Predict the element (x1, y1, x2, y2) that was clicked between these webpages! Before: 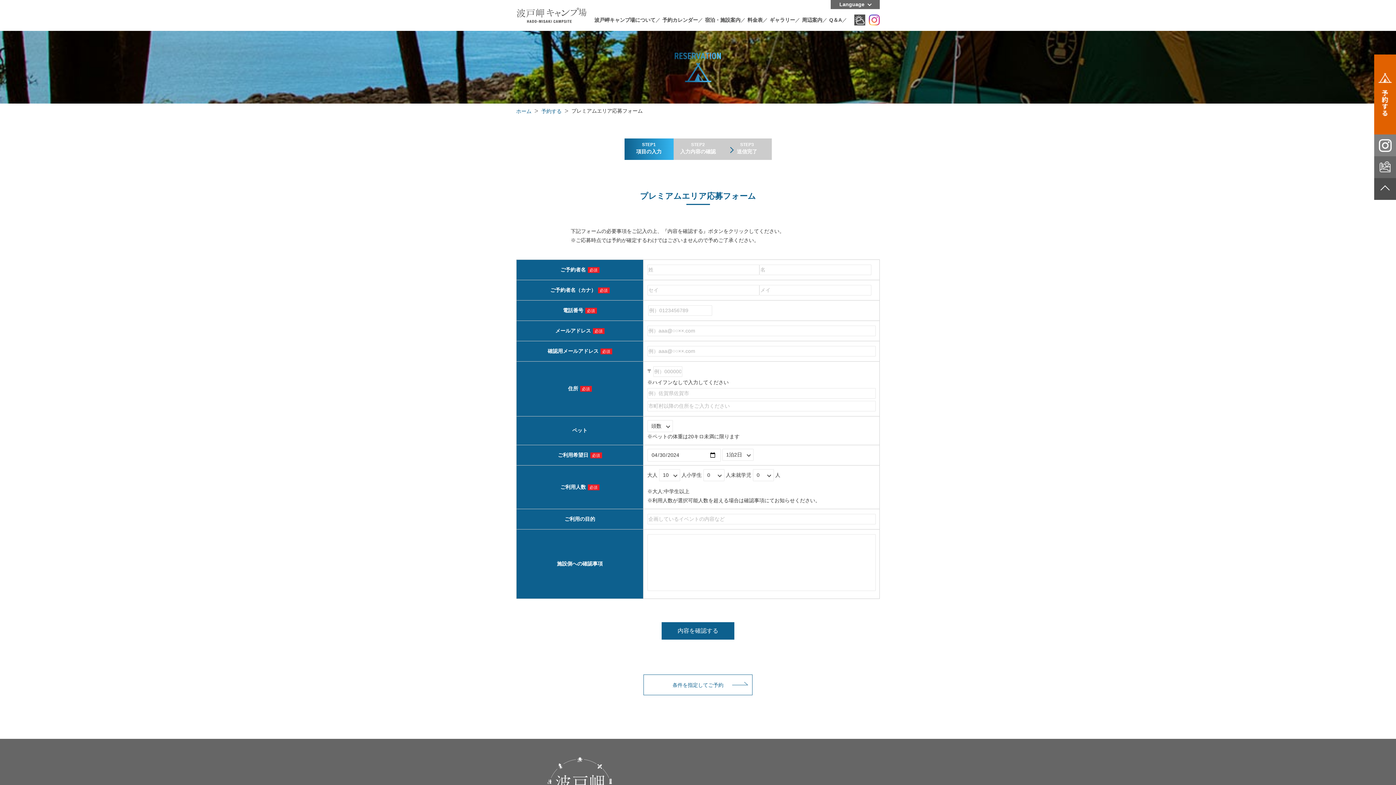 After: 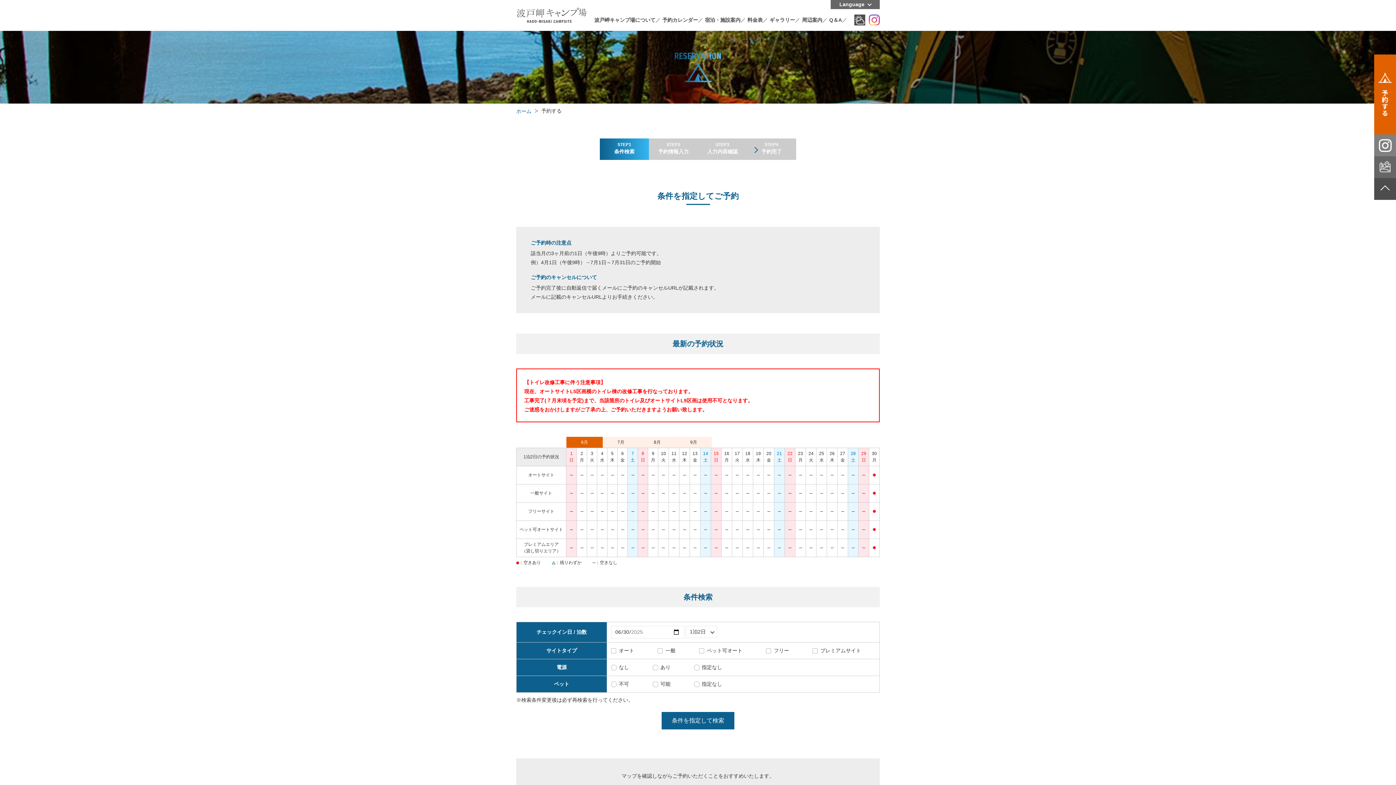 Action: label: 条件を指定してご予約 bbox: (643, 674, 752, 695)